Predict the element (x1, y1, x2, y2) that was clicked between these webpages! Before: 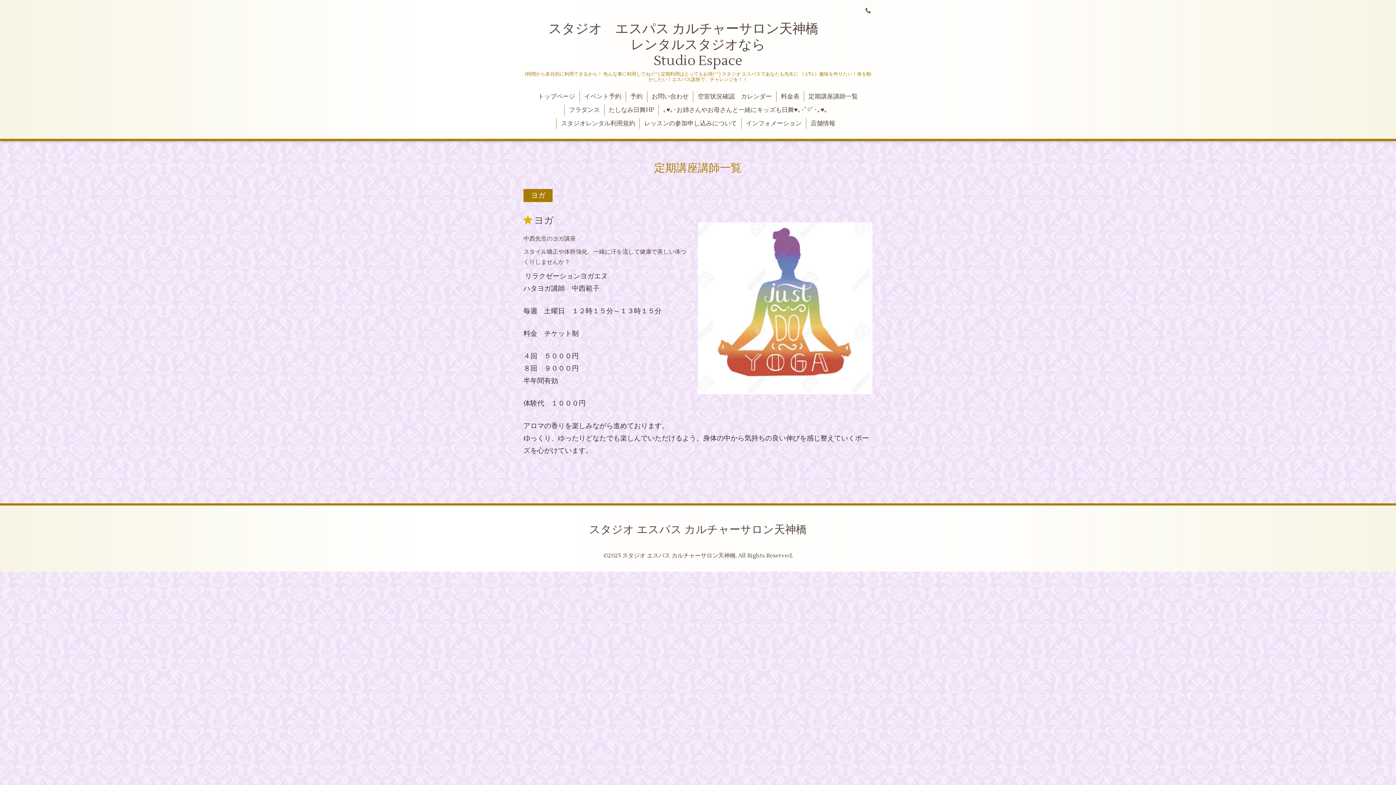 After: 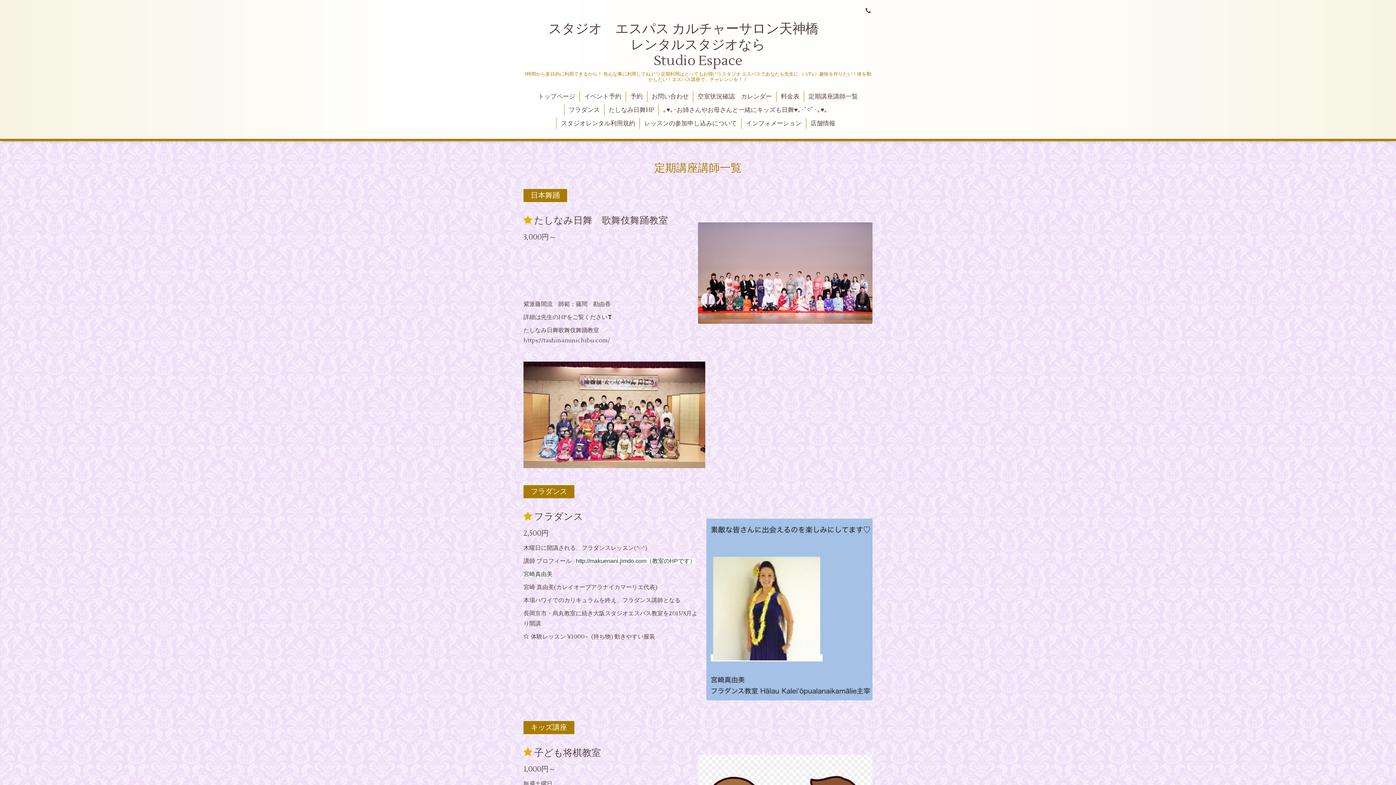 Action: bbox: (652, 157, 744, 178) label: 定期講座講師一覧